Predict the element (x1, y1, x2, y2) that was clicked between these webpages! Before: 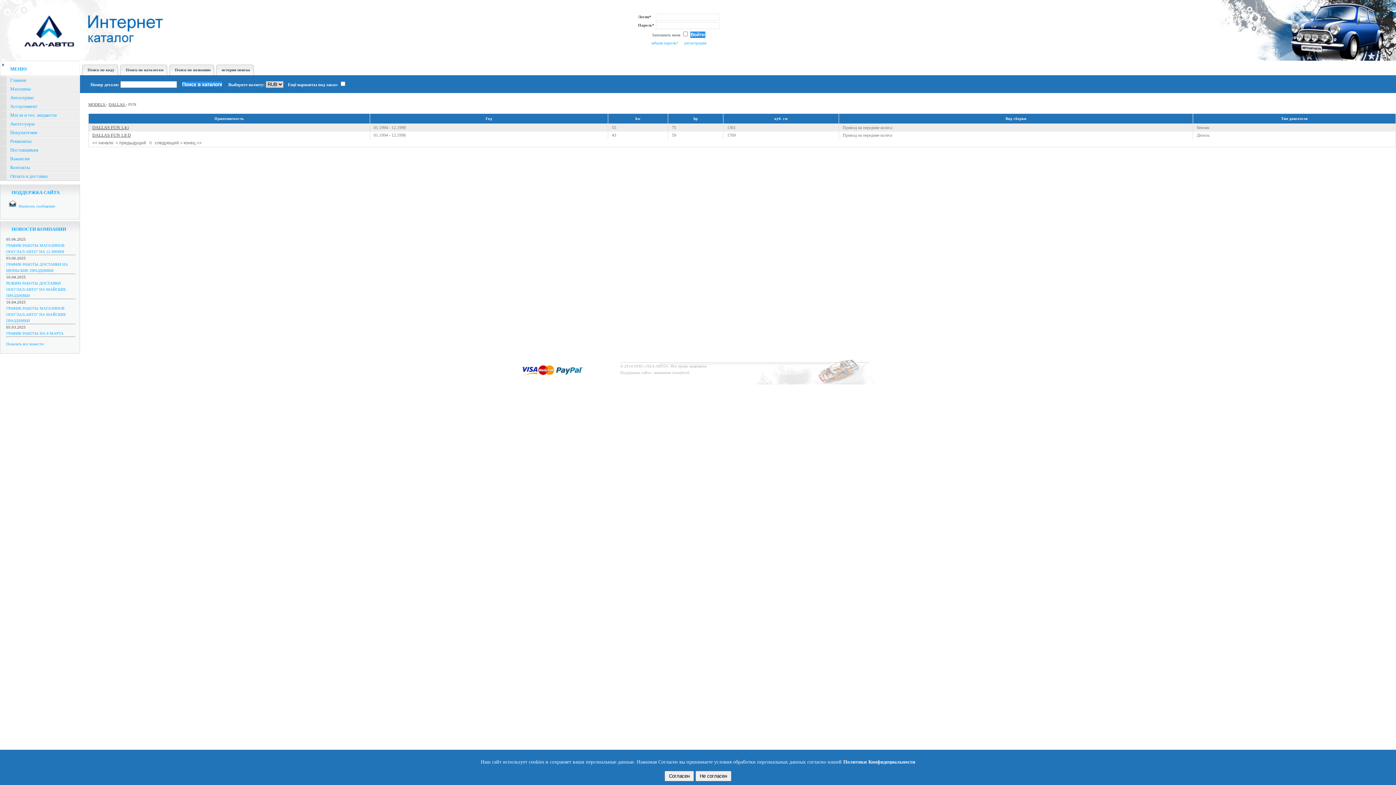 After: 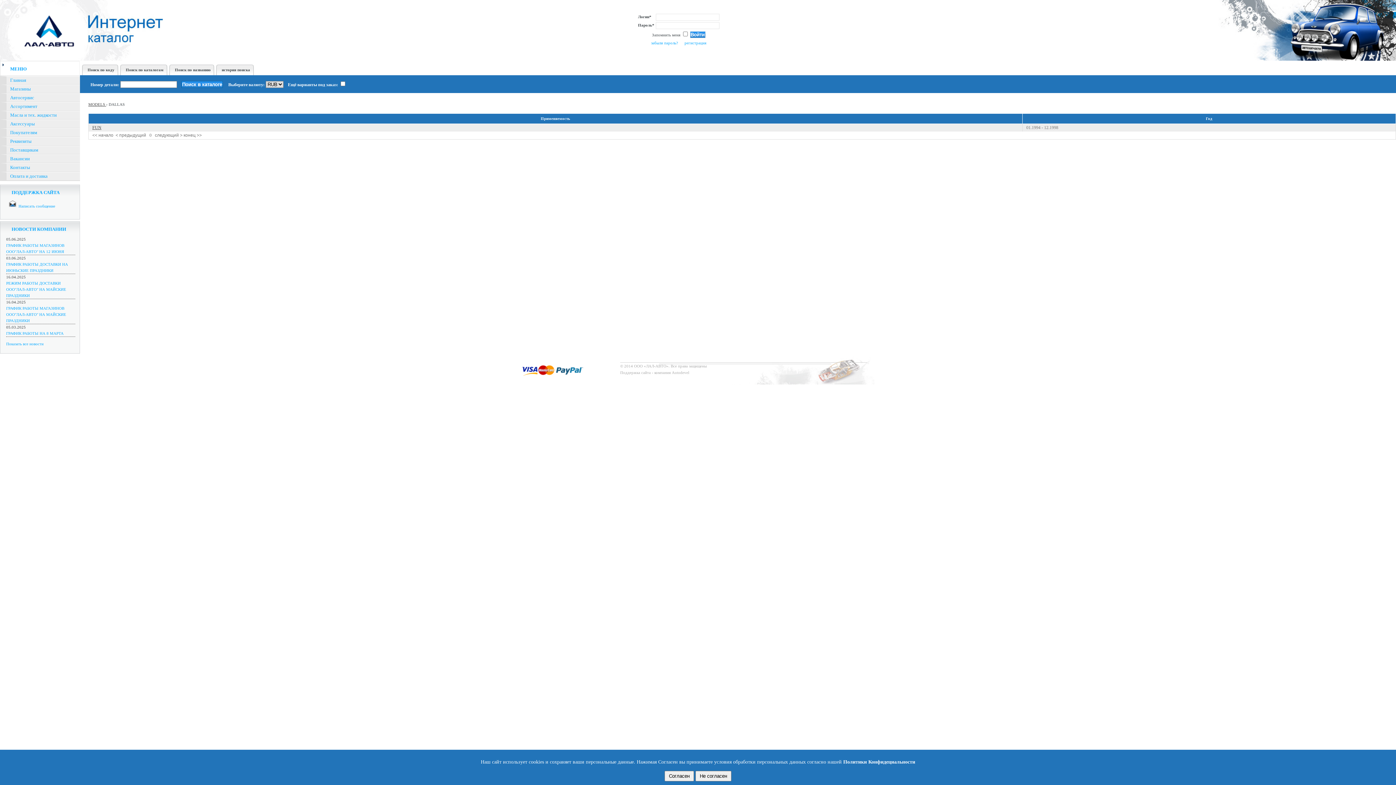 Action: label: DALLAS  bbox: (108, 102, 125, 106)